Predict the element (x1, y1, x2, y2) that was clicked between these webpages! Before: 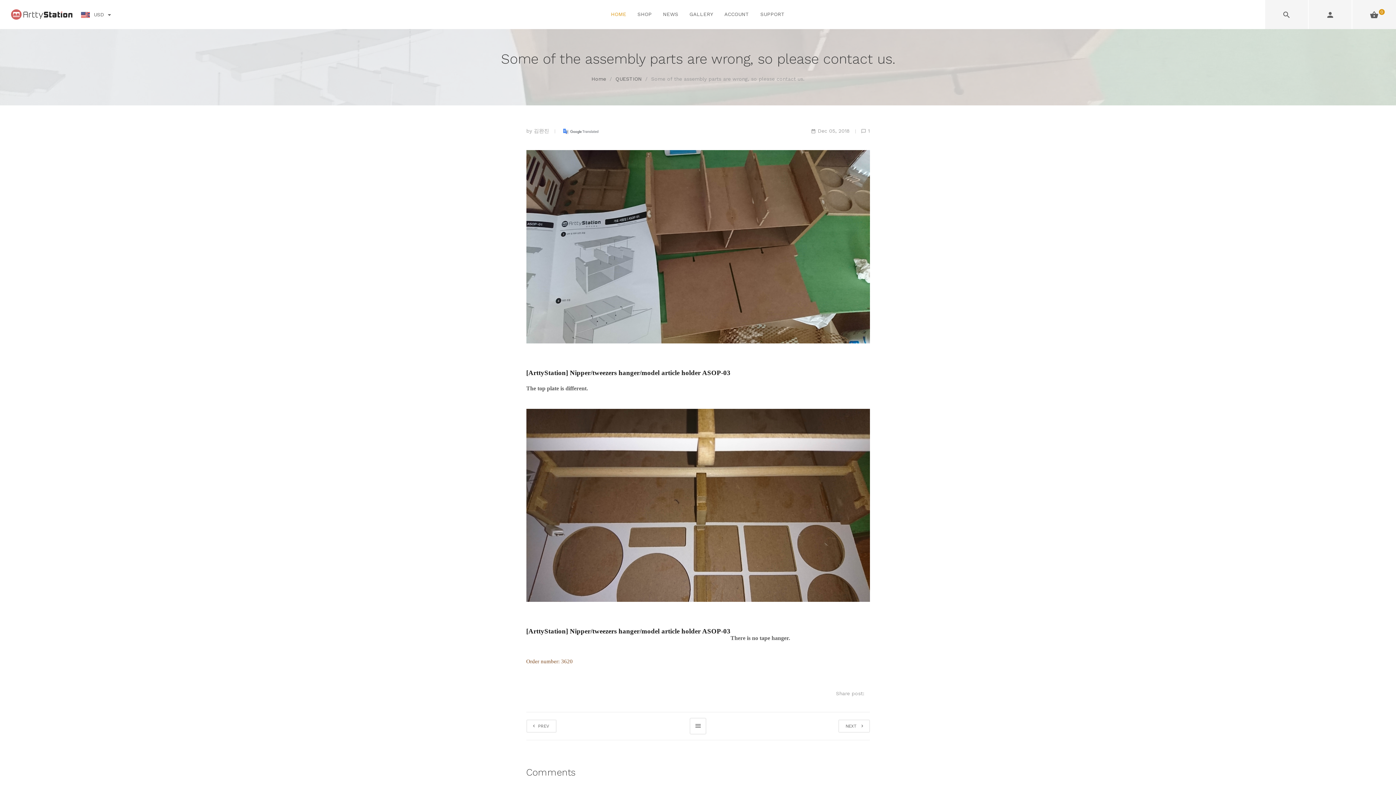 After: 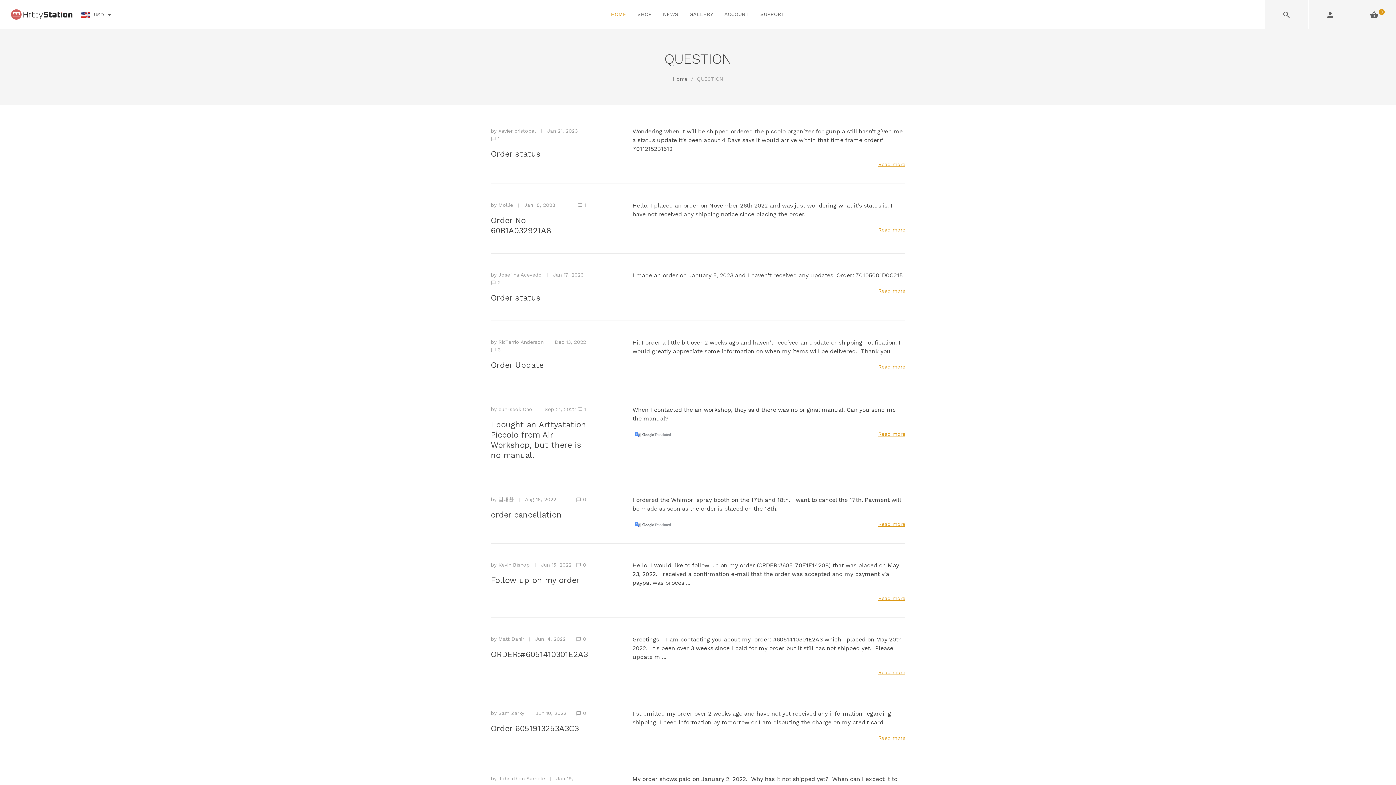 Action: label: QUESTION bbox: (615, 76, 641, 81)